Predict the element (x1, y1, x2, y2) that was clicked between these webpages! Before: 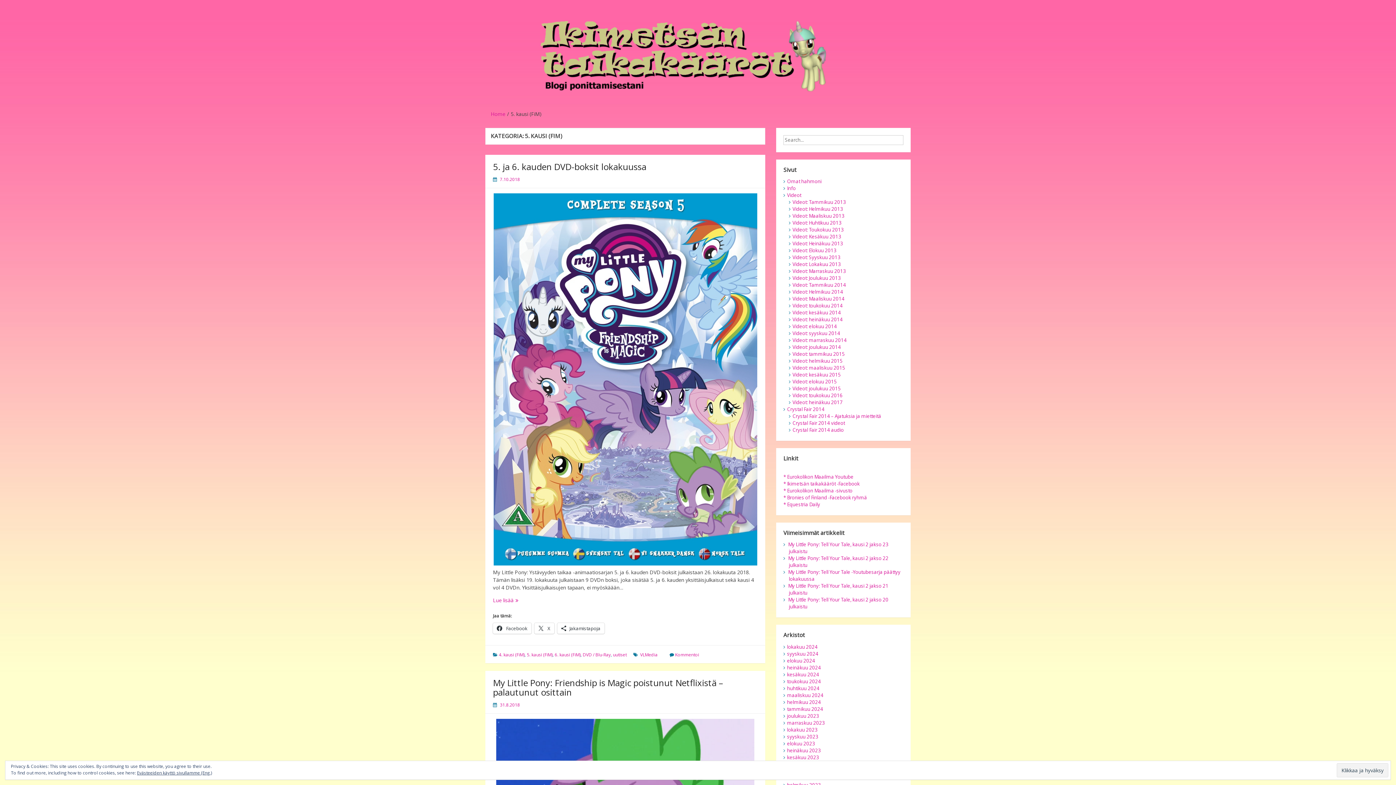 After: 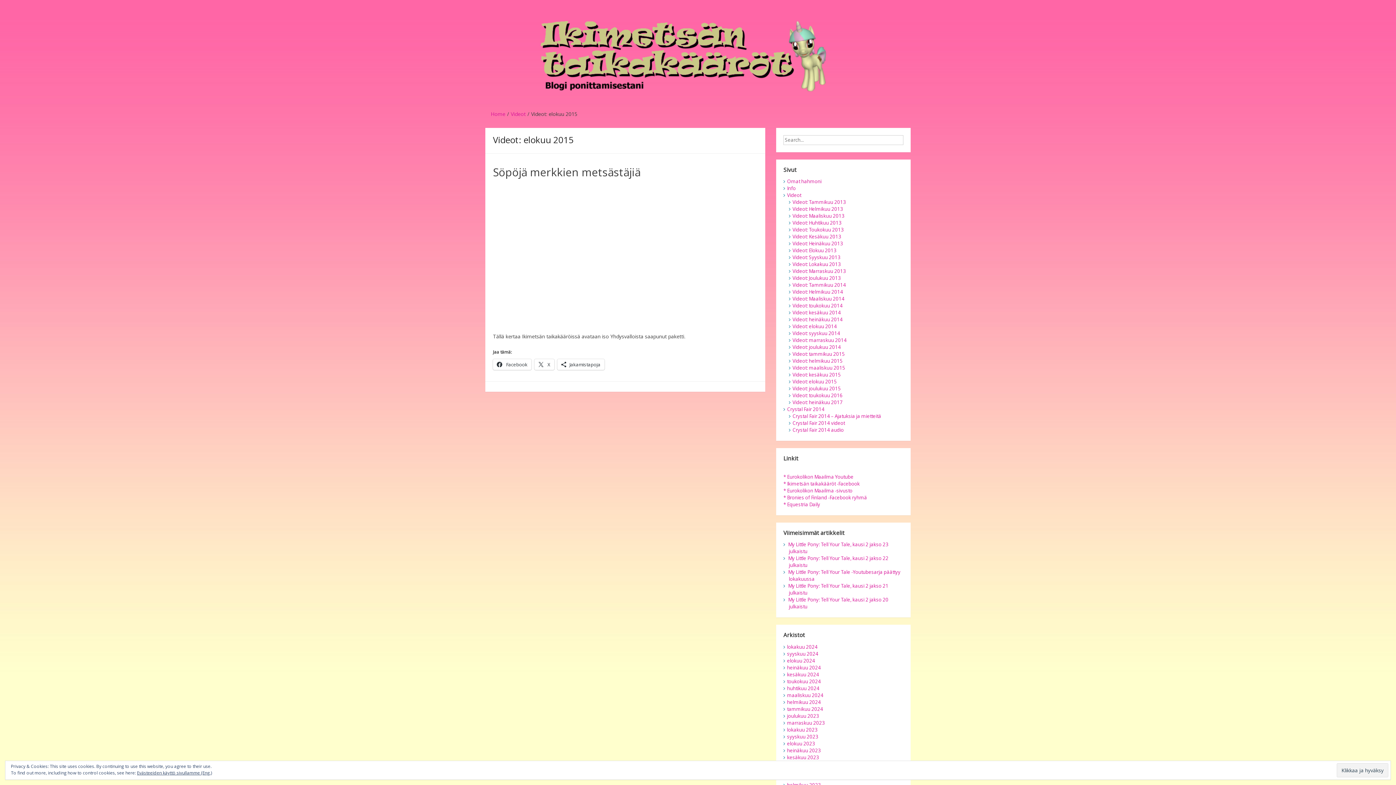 Action: bbox: (792, 378, 837, 385) label: Videot: elokuu 2015